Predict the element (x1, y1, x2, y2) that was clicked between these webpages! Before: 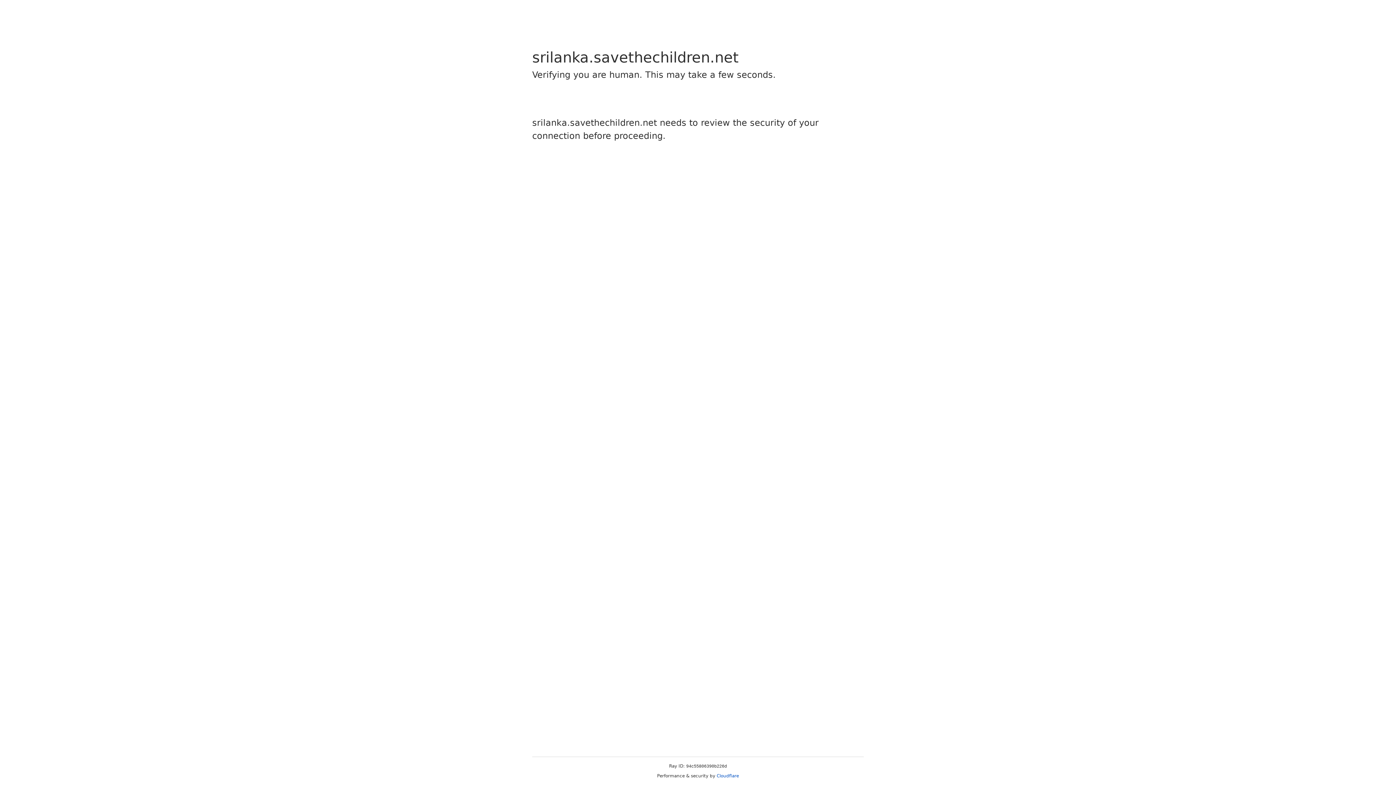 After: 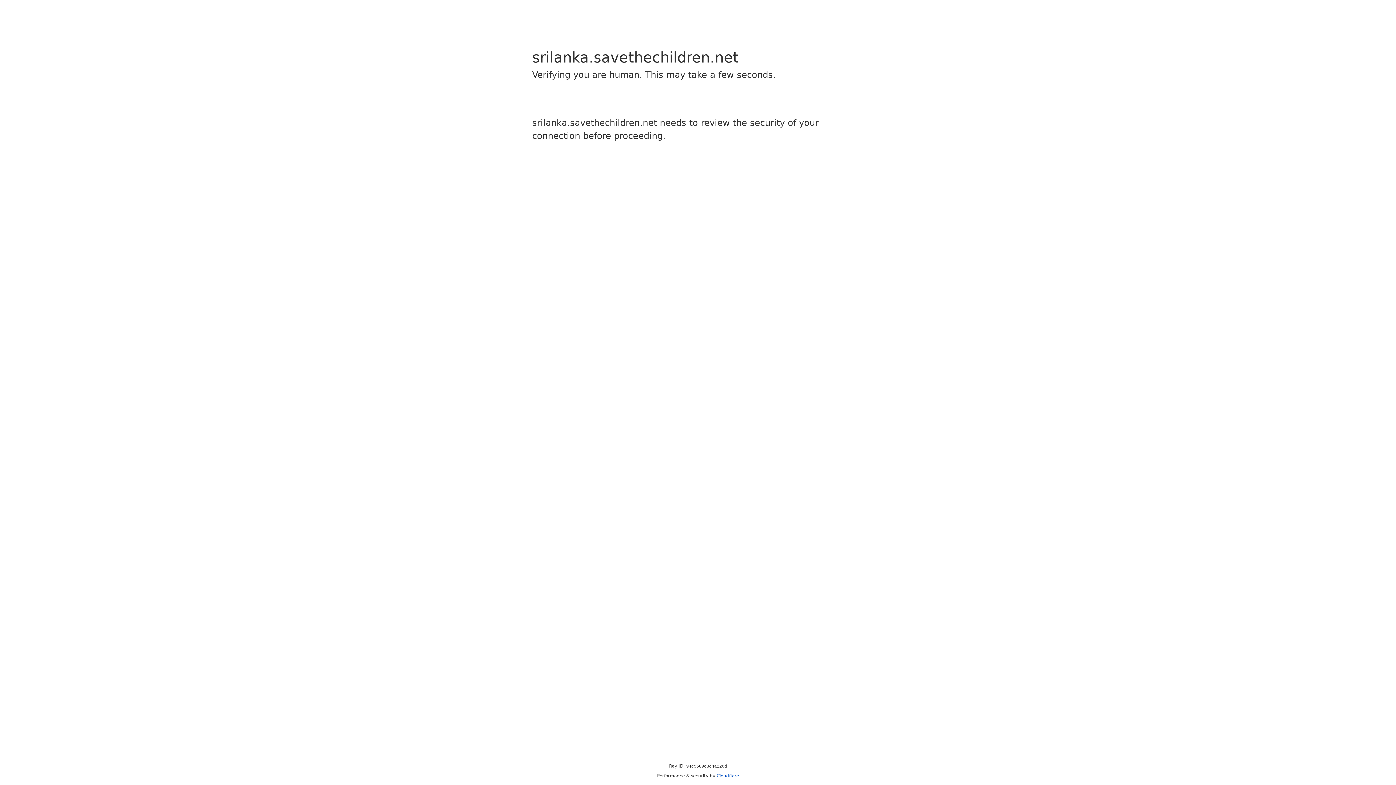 Action: label: Cloudflare bbox: (716, 773, 739, 778)